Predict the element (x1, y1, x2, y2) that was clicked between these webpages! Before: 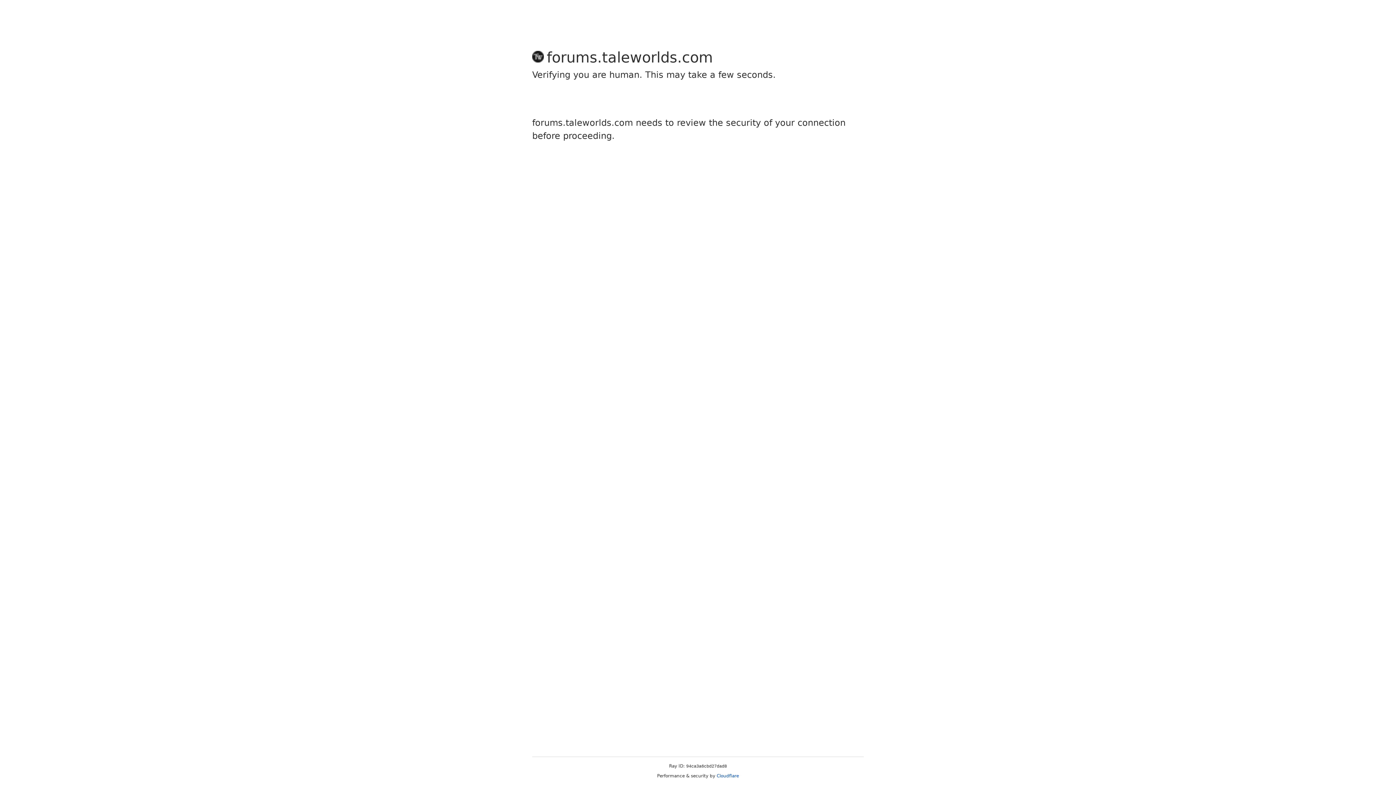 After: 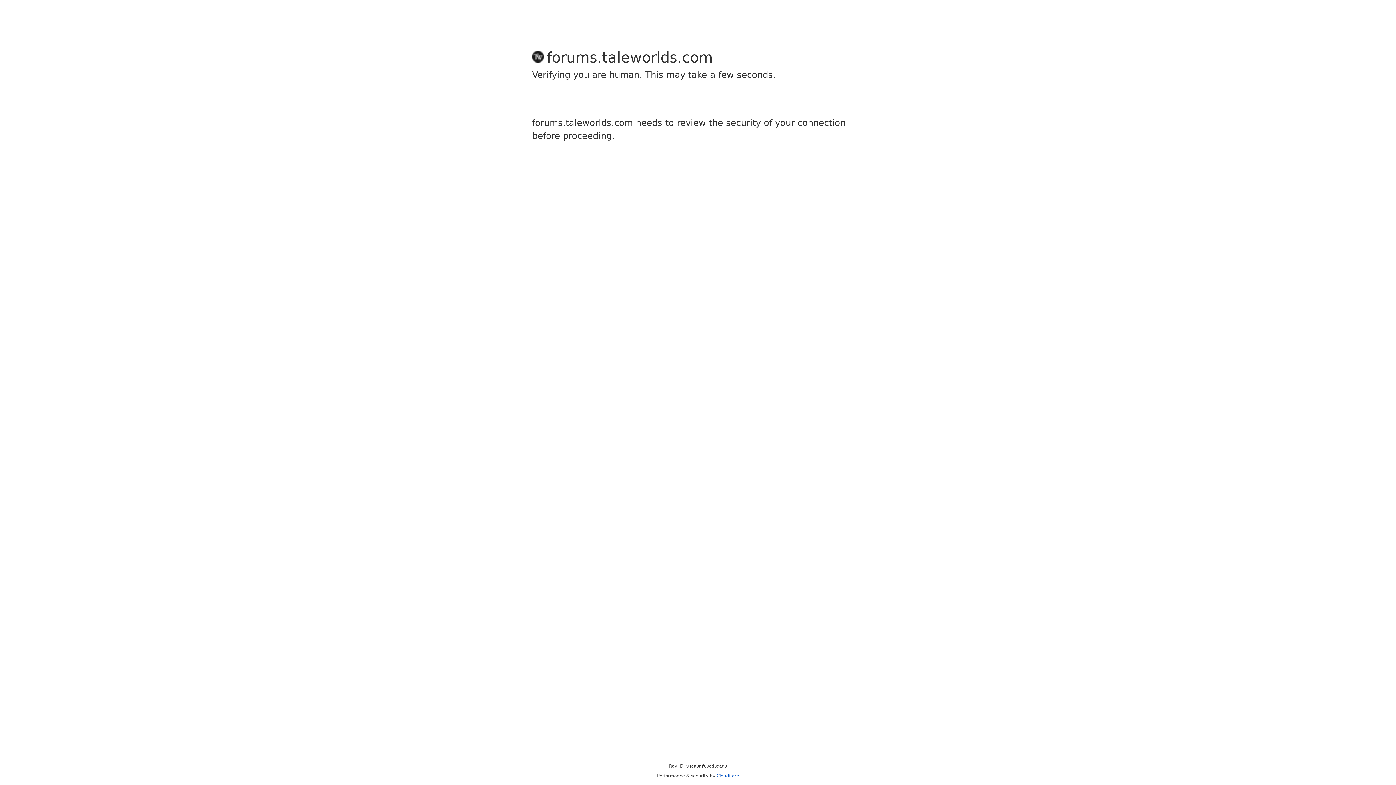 Action: label: Cloudflare bbox: (716, 773, 739, 778)